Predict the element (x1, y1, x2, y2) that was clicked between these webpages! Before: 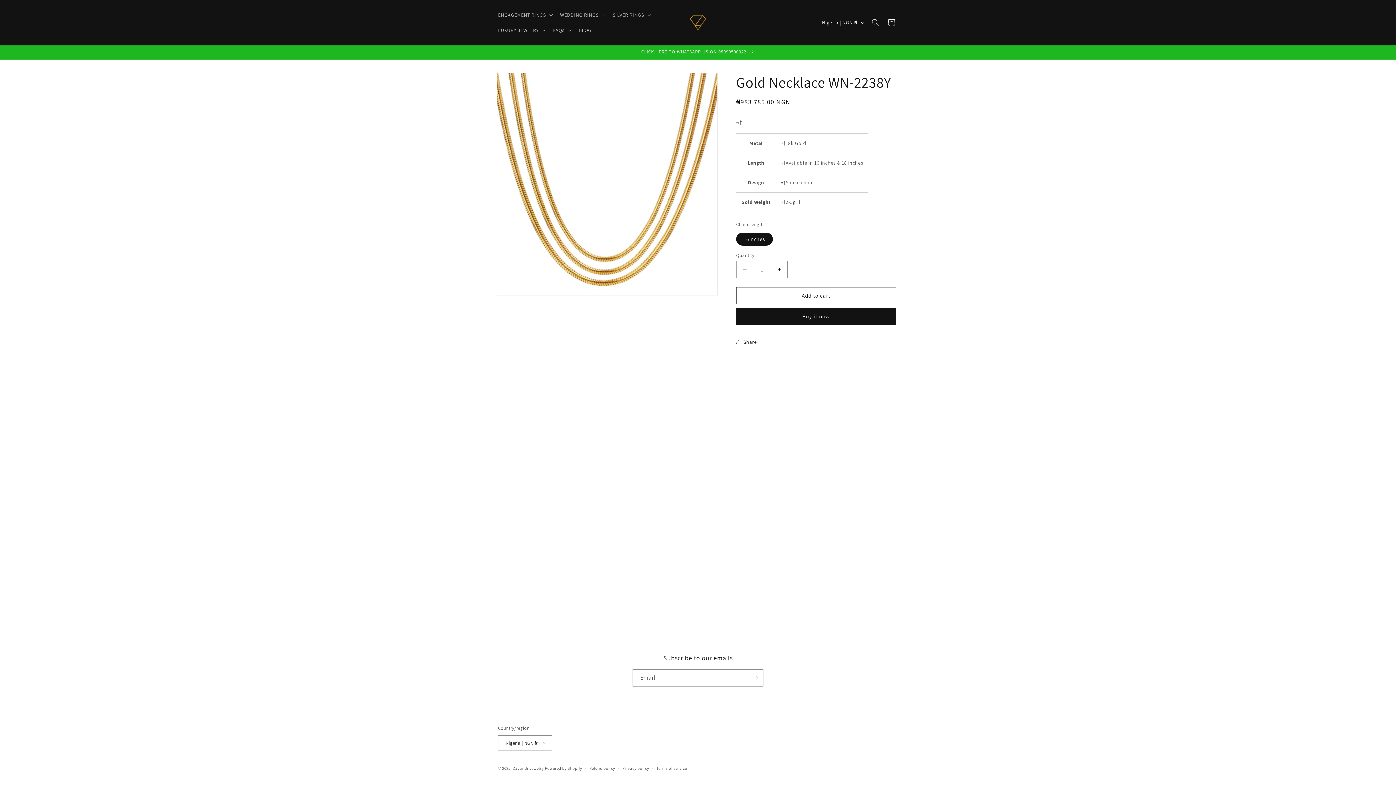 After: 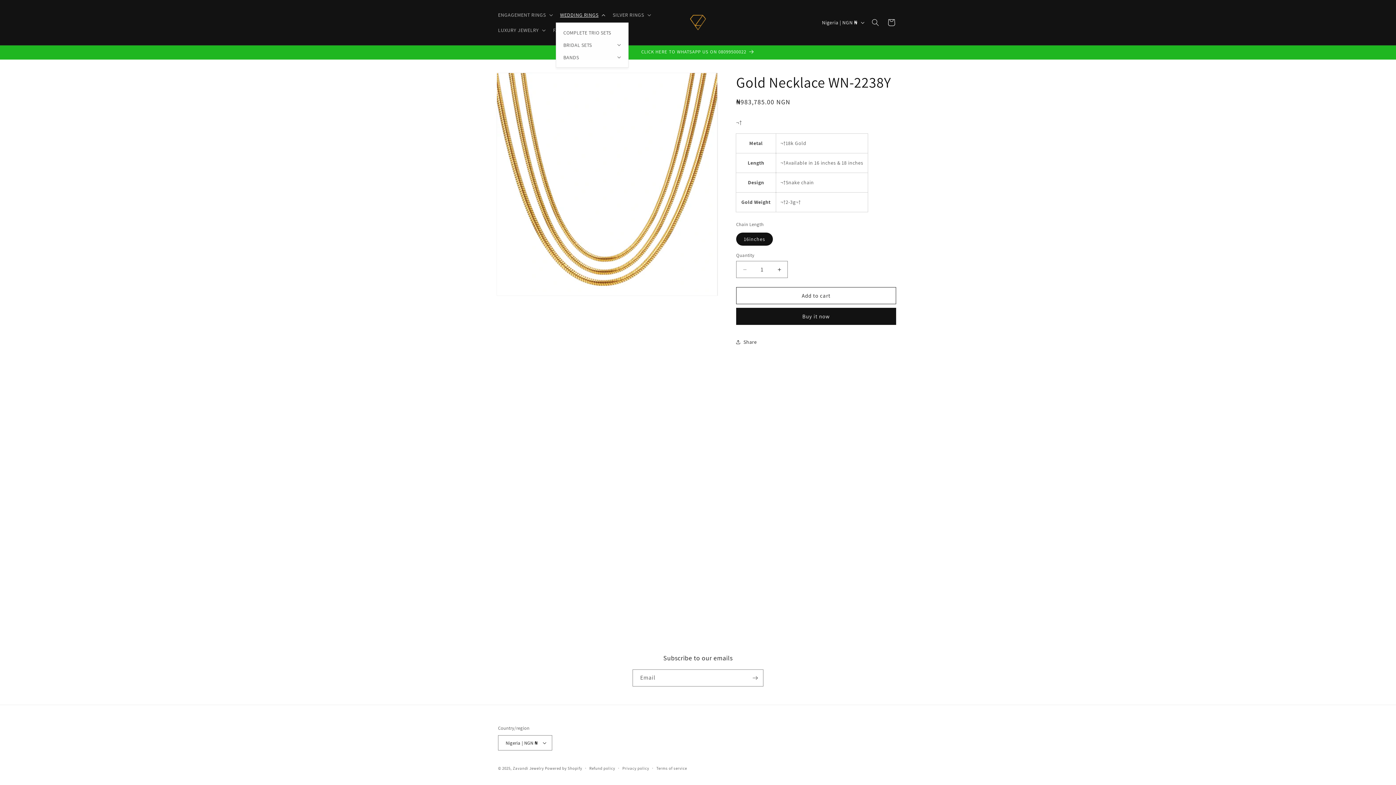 Action: bbox: (555, 7, 608, 22) label: WEDDING RINGS